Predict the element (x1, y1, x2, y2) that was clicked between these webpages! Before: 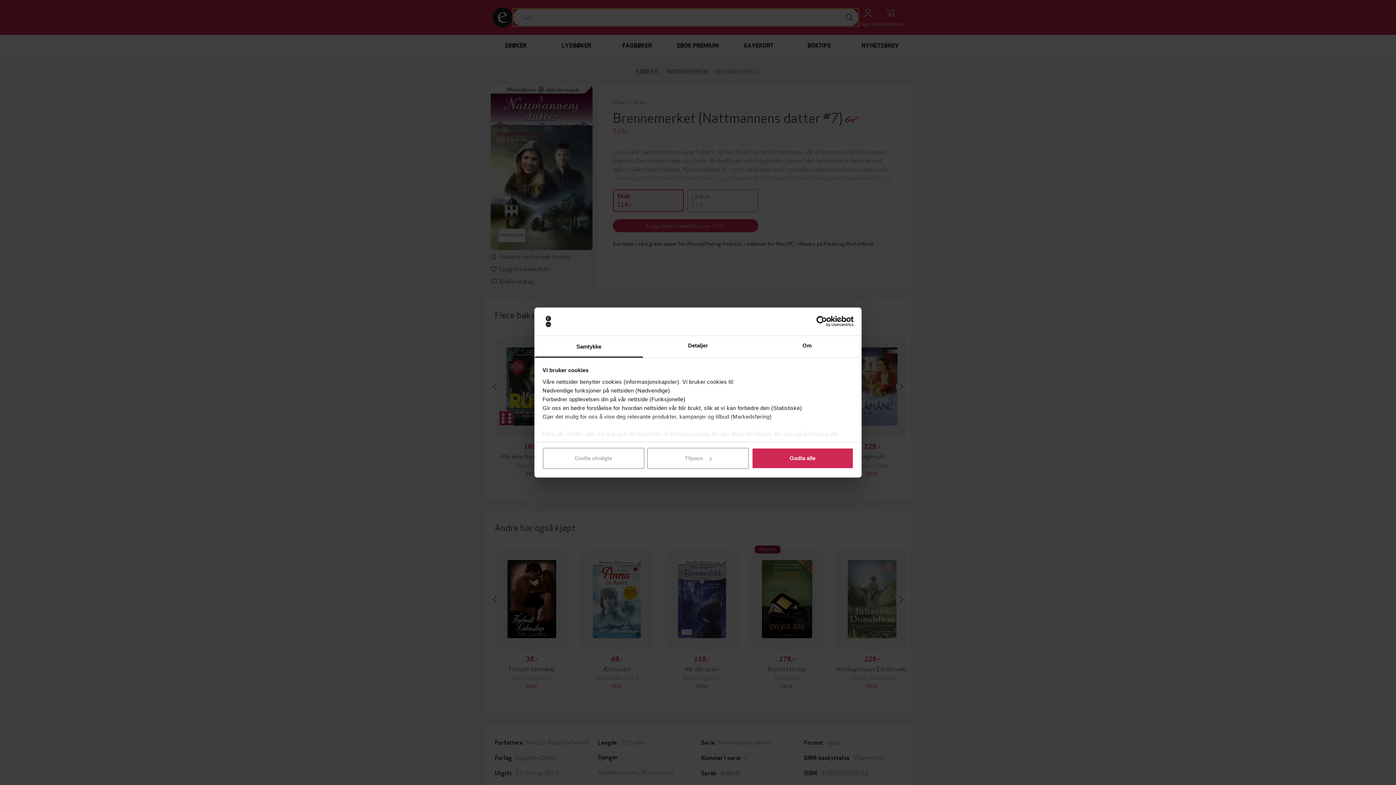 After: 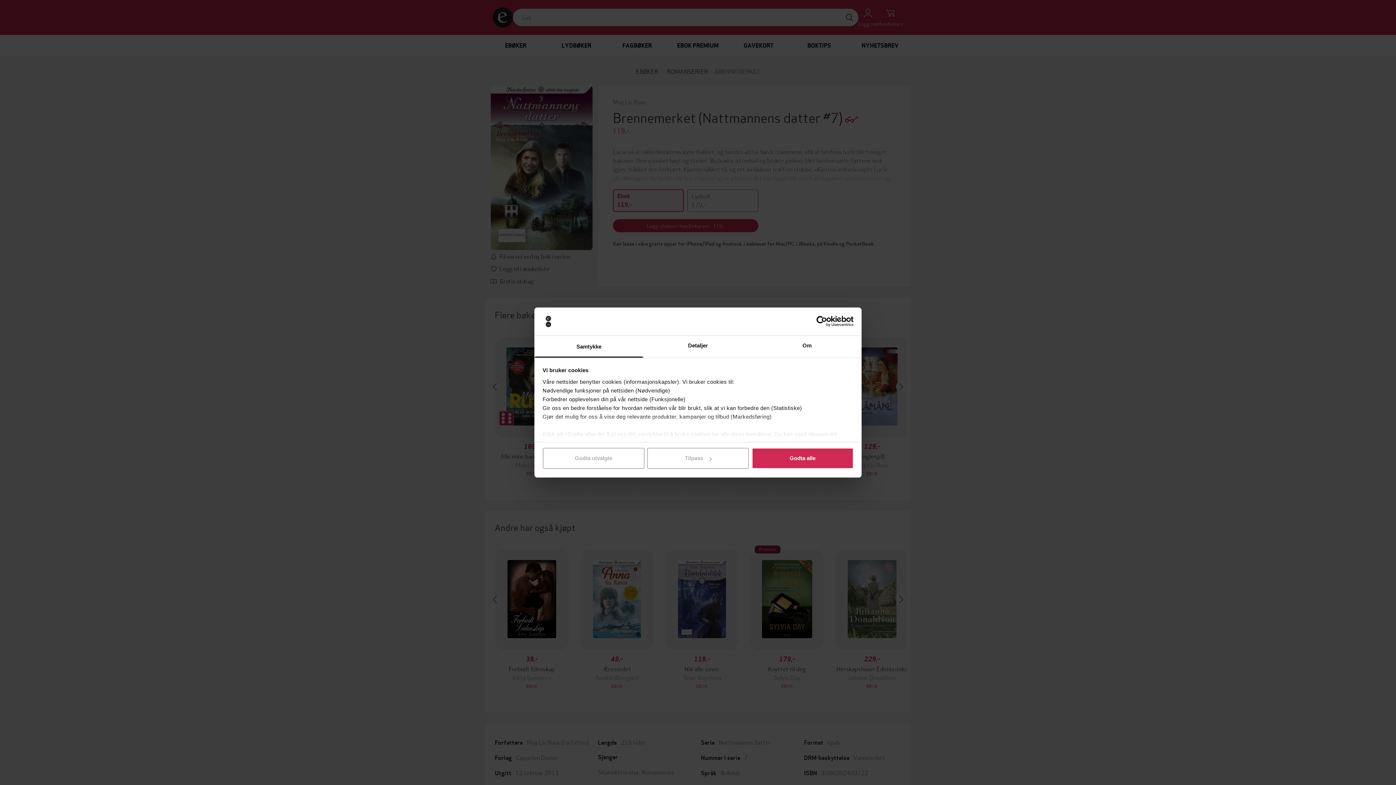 Action: bbox: (790, 316, 853, 327) label: Usercentrics Cookiebot - opens in a new window